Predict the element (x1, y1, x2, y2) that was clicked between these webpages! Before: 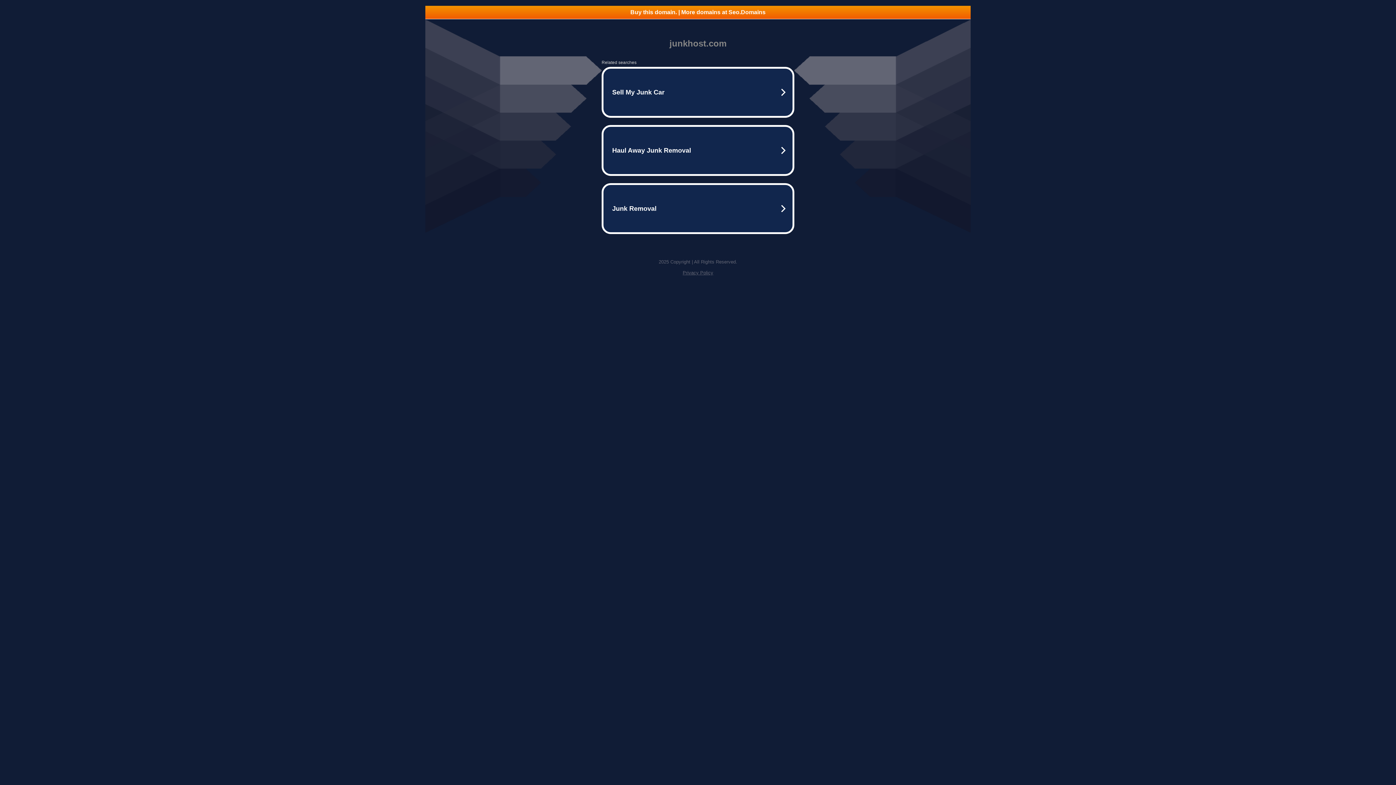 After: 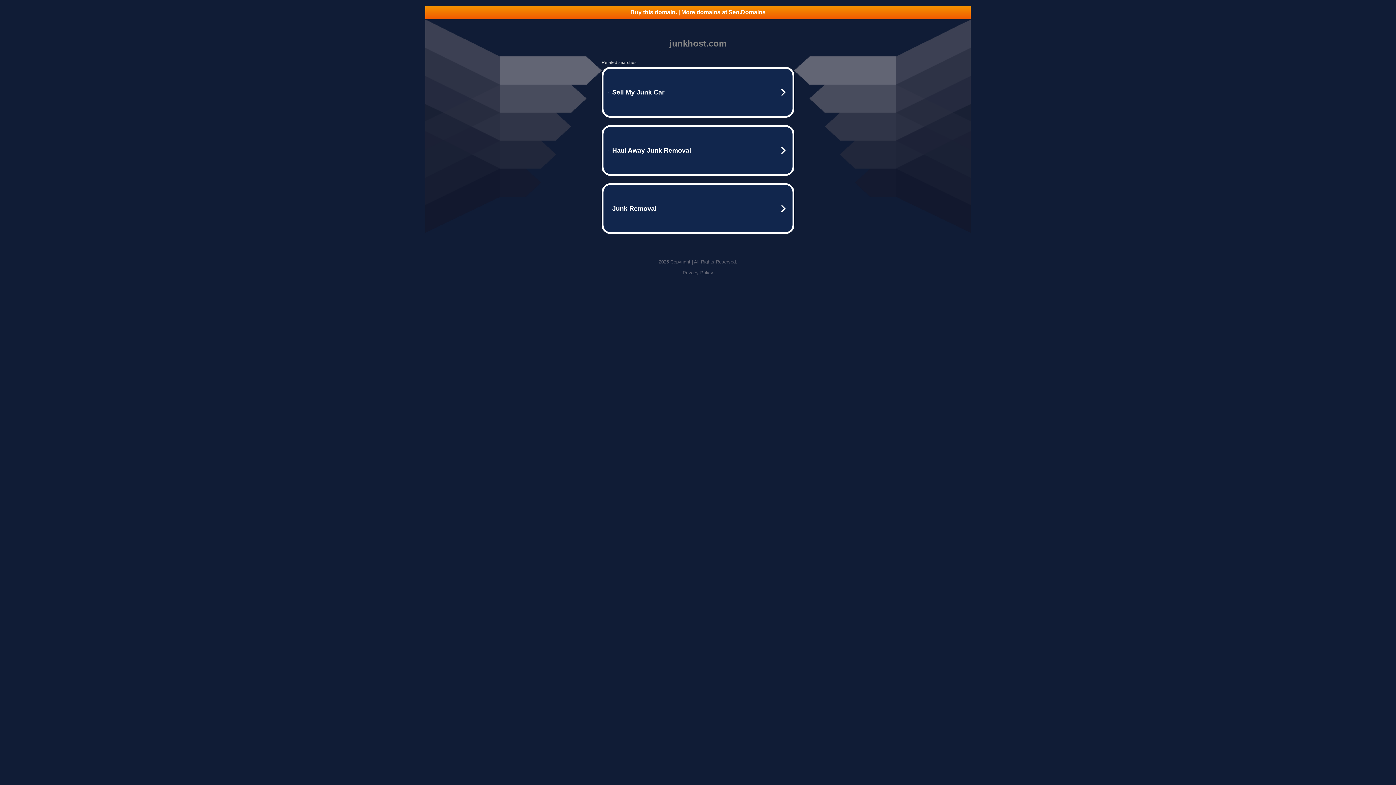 Action: label: Privacy Policy bbox: (682, 270, 713, 275)